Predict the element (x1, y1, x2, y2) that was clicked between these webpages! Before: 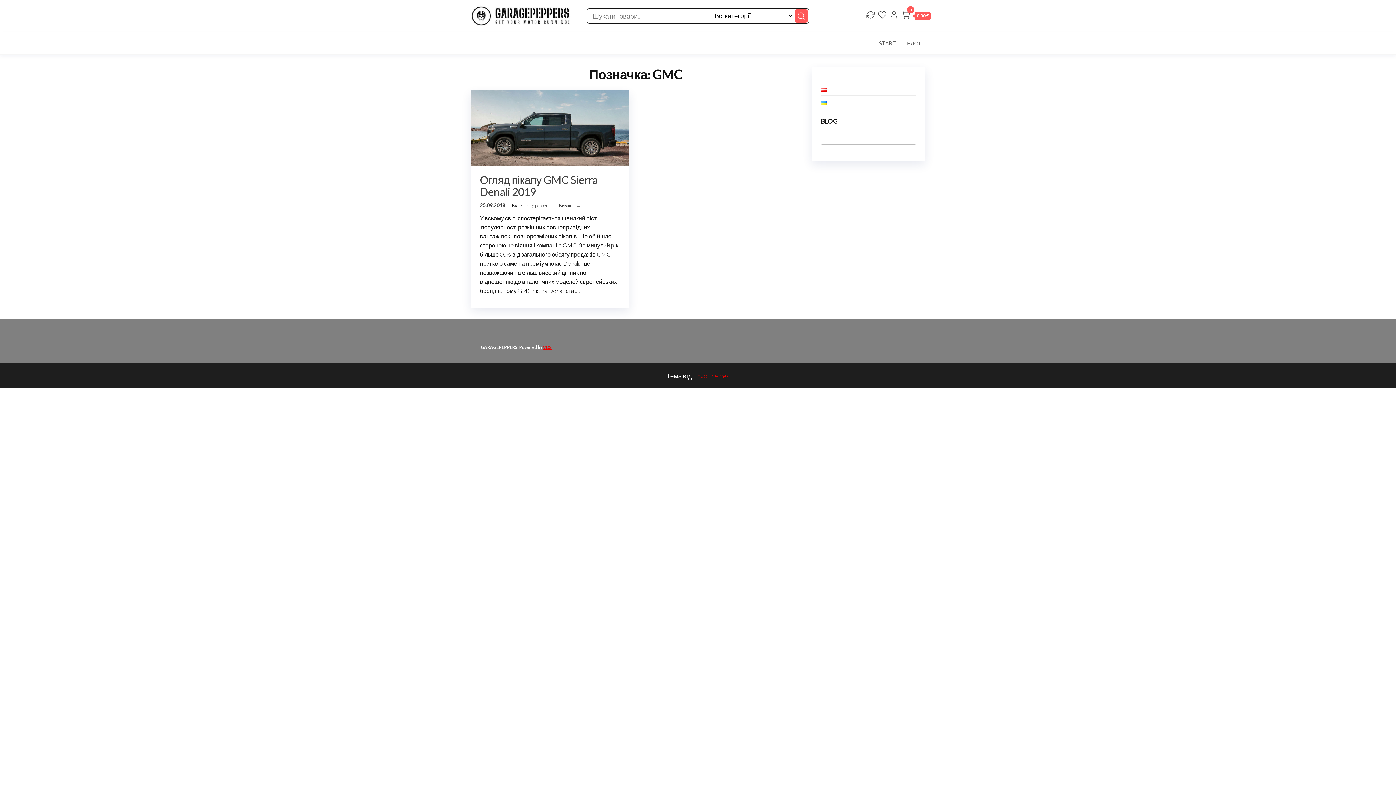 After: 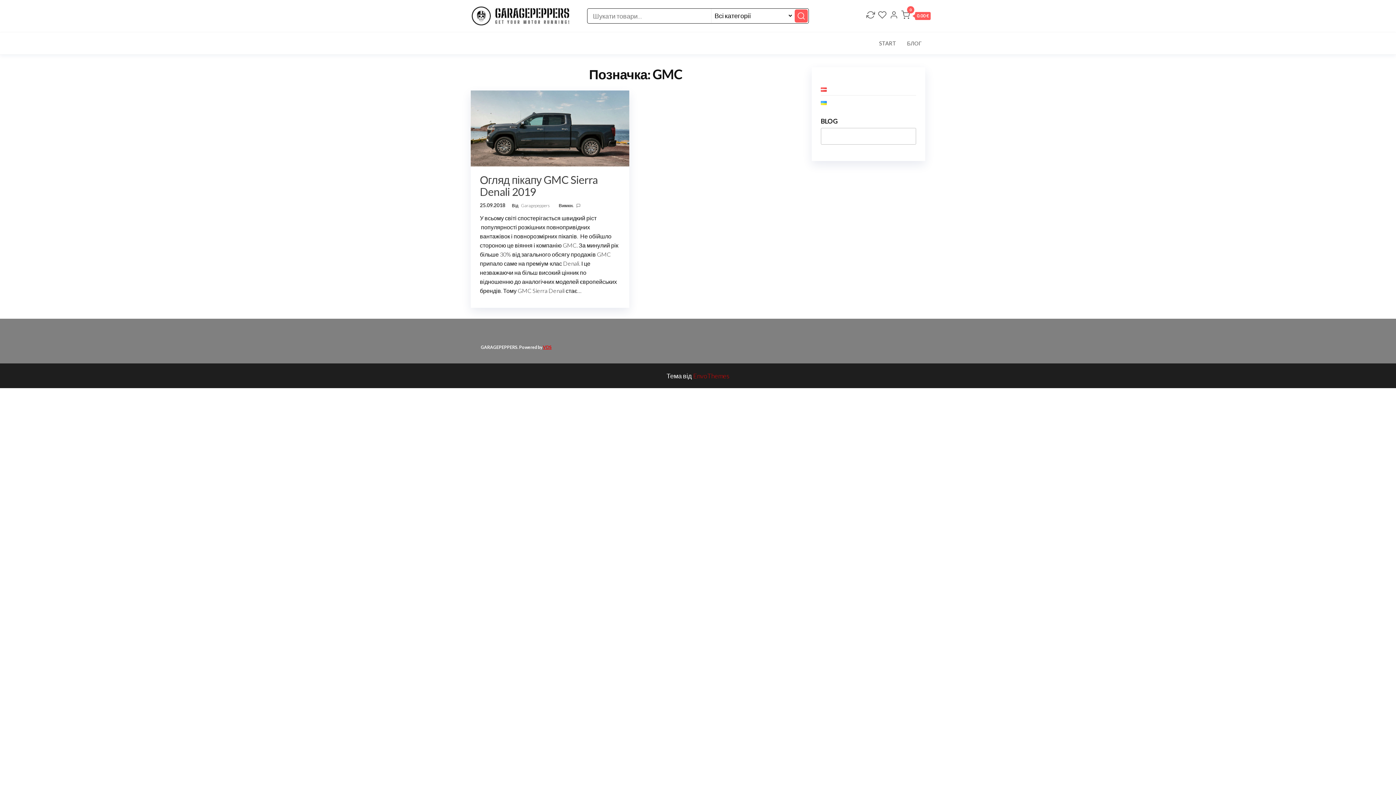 Action: bbox: (820, 98, 826, 106)